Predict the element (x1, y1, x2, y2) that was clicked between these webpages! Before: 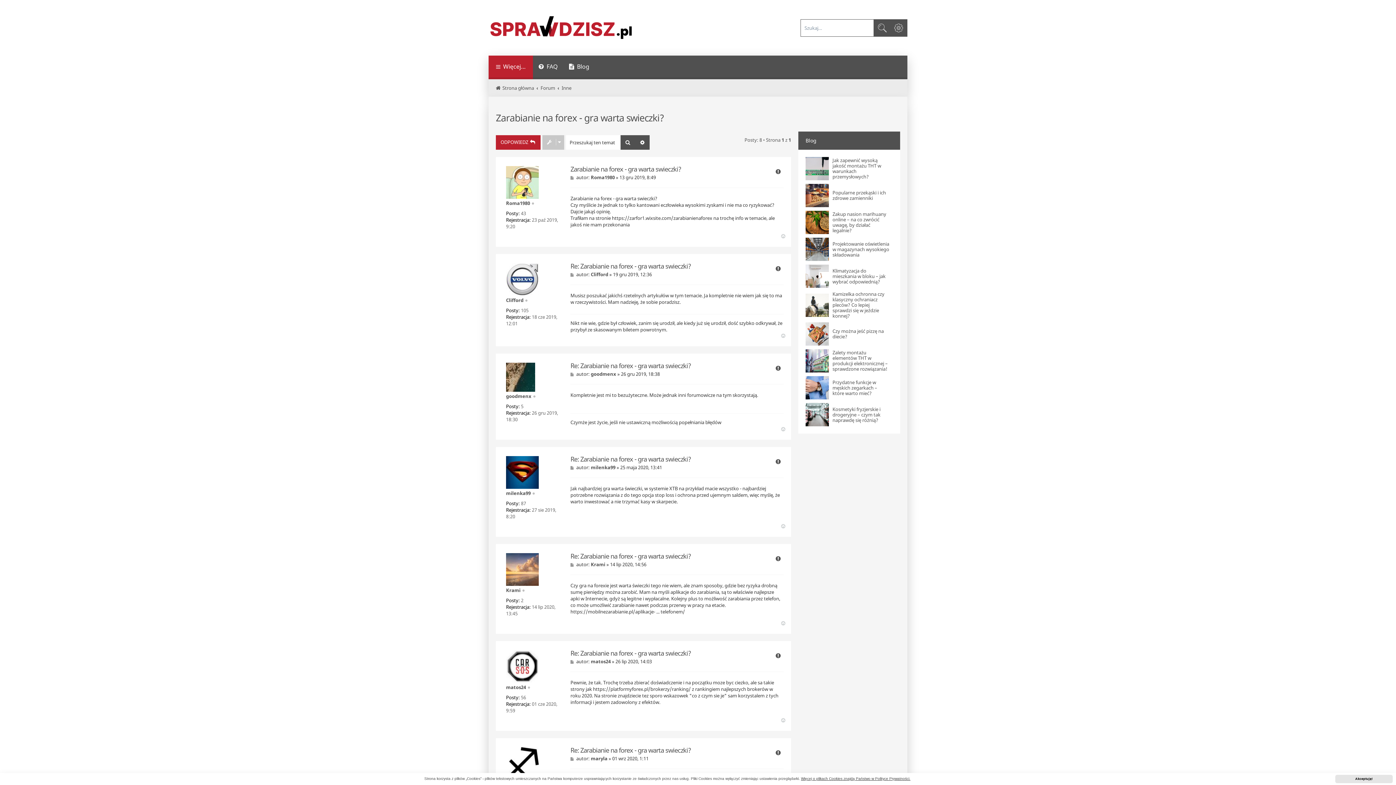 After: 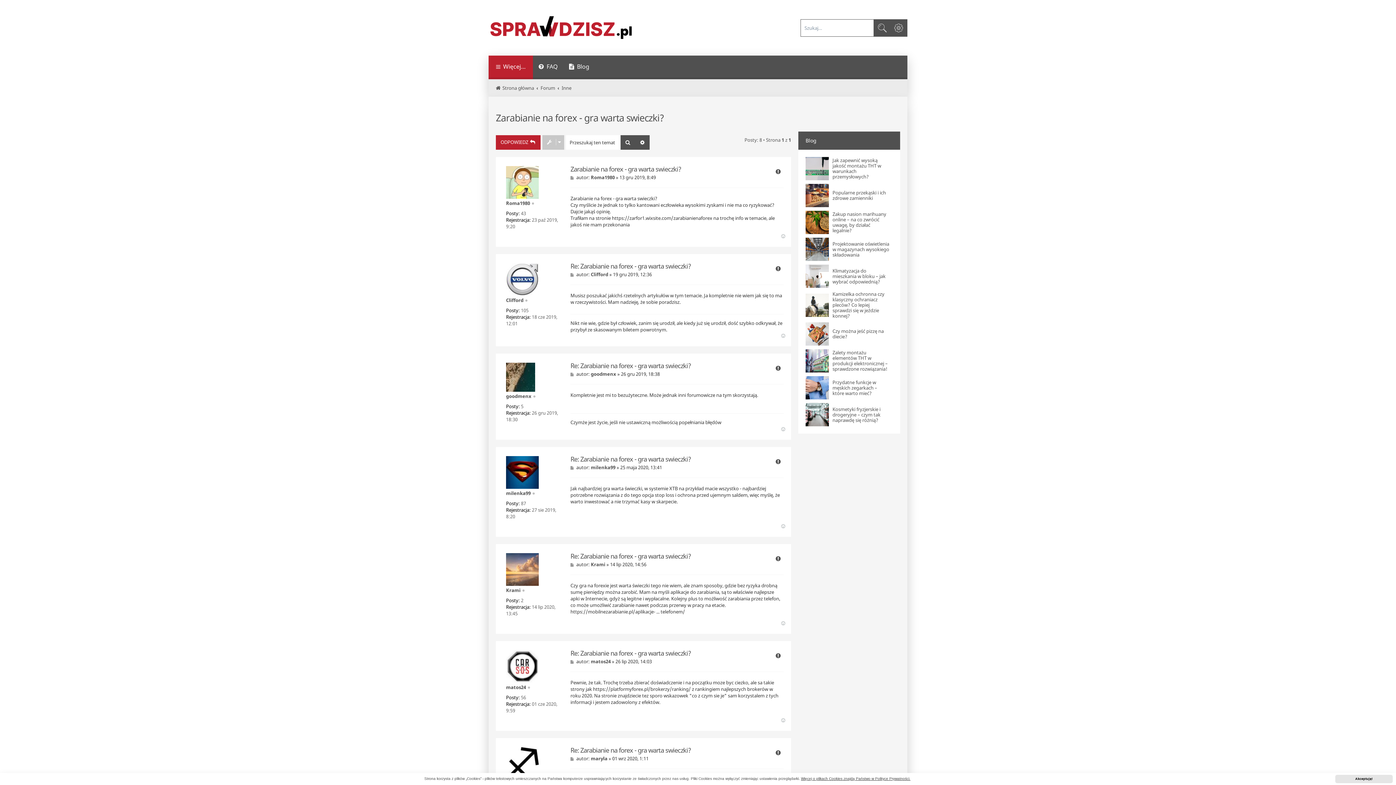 Action: label: Zarabianie na forex - gra warta swieczki? bbox: (496, 111, 664, 124)